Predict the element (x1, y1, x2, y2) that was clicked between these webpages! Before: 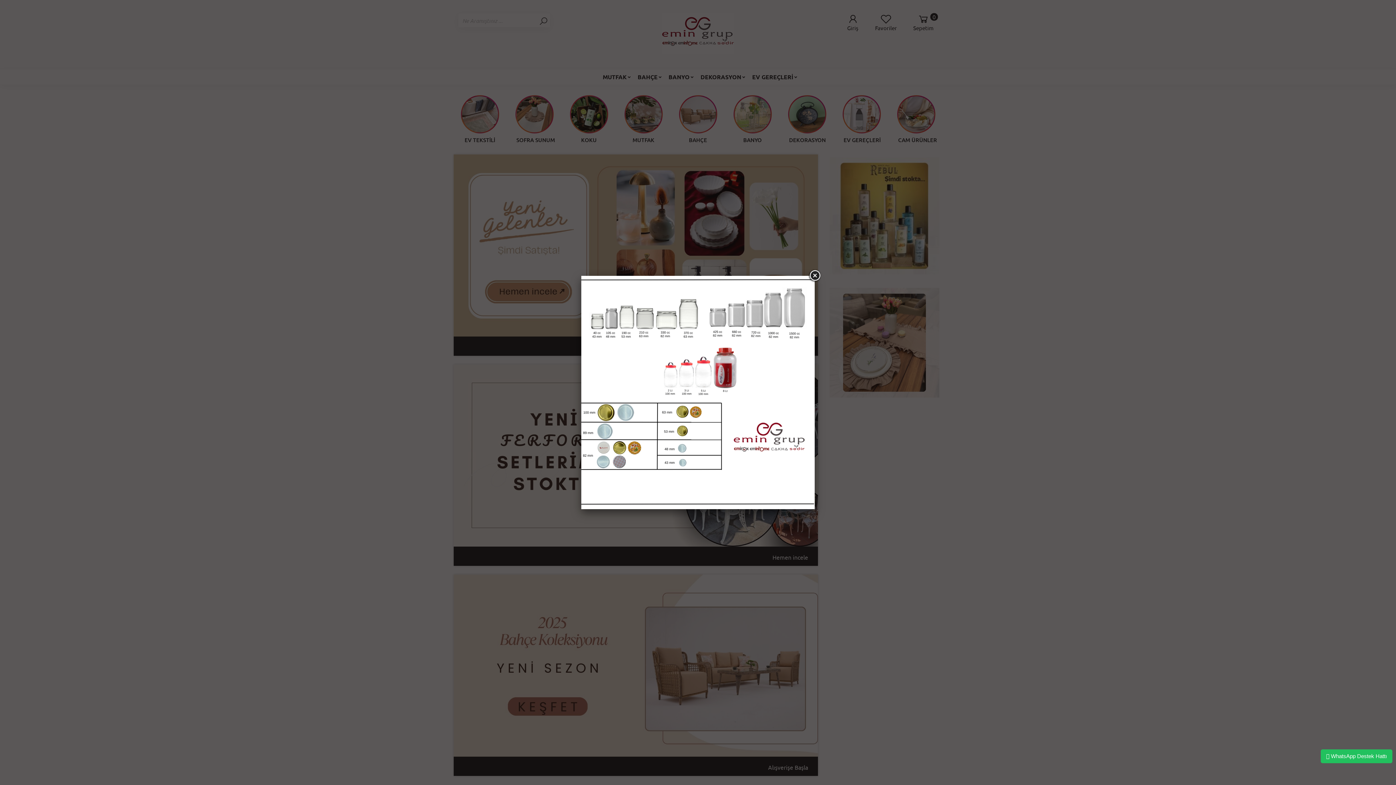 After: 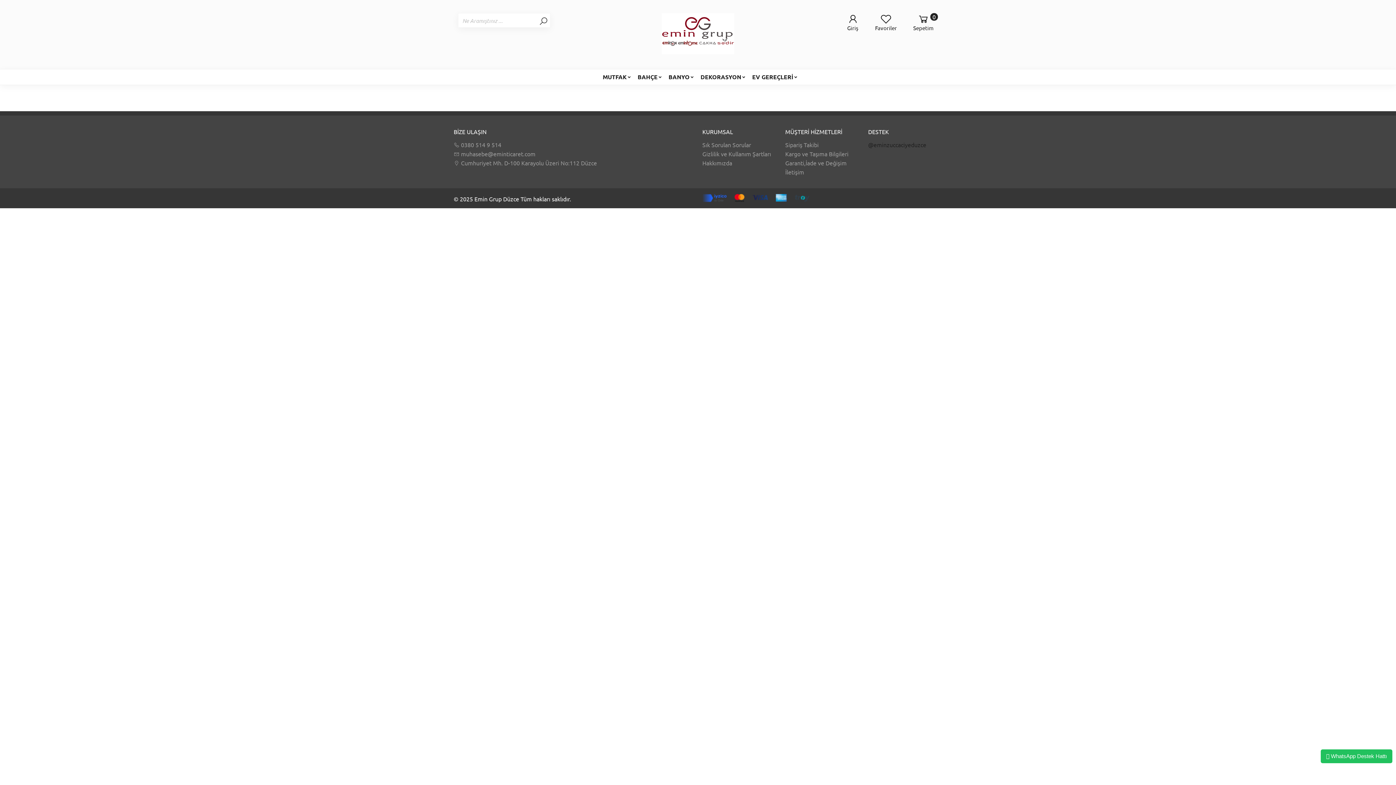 Action: bbox: (581, 276, 814, 509)